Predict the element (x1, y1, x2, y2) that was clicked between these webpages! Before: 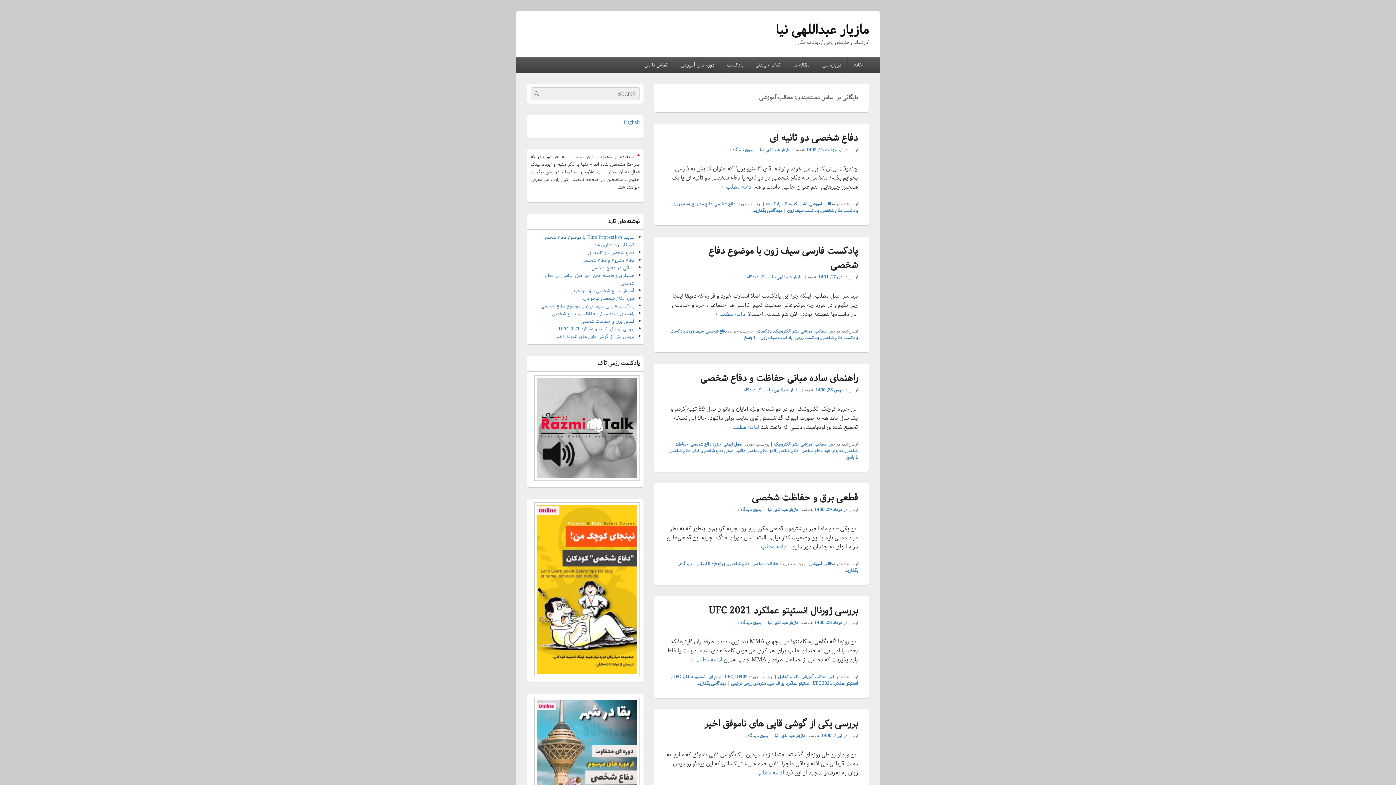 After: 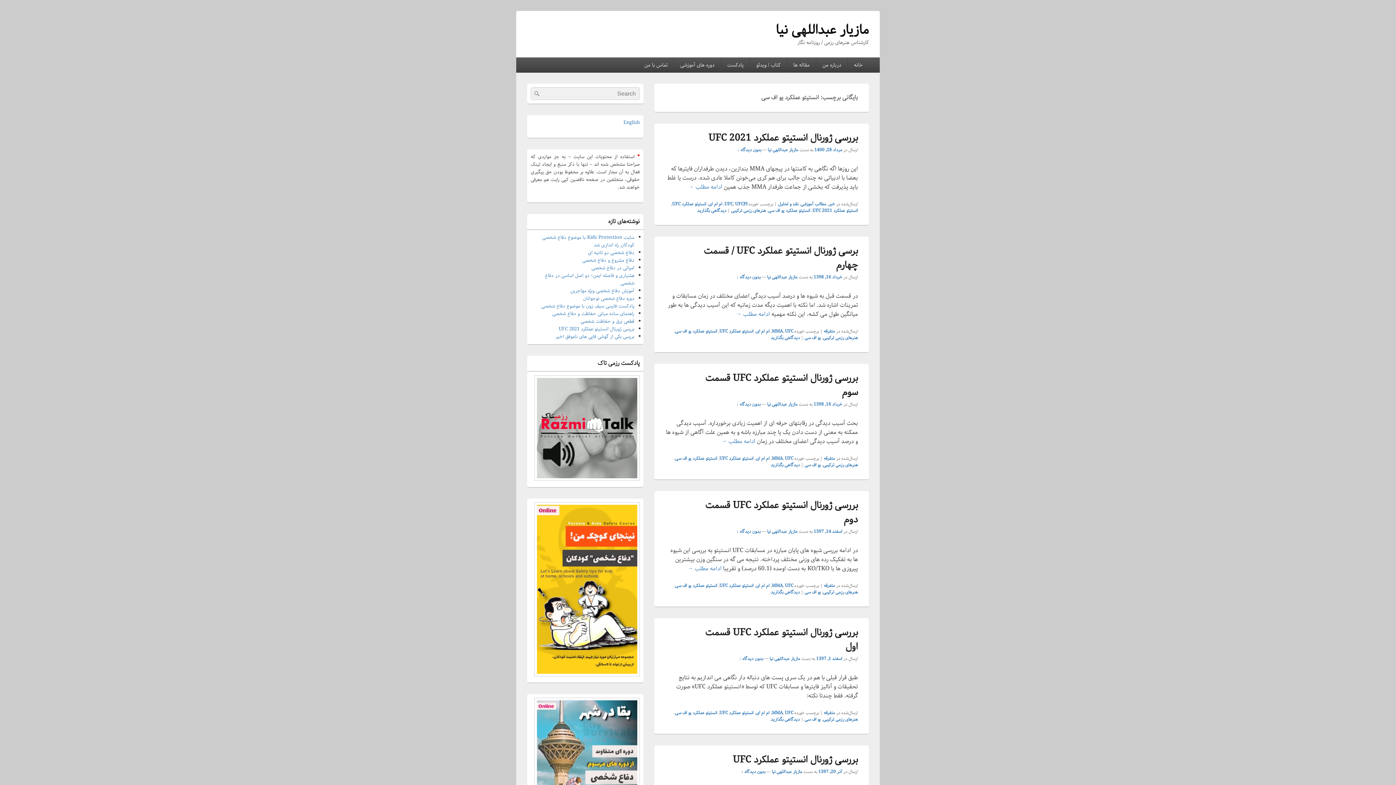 Action: label: انستیتو عملکرد یو اف سی bbox: (768, 680, 810, 687)